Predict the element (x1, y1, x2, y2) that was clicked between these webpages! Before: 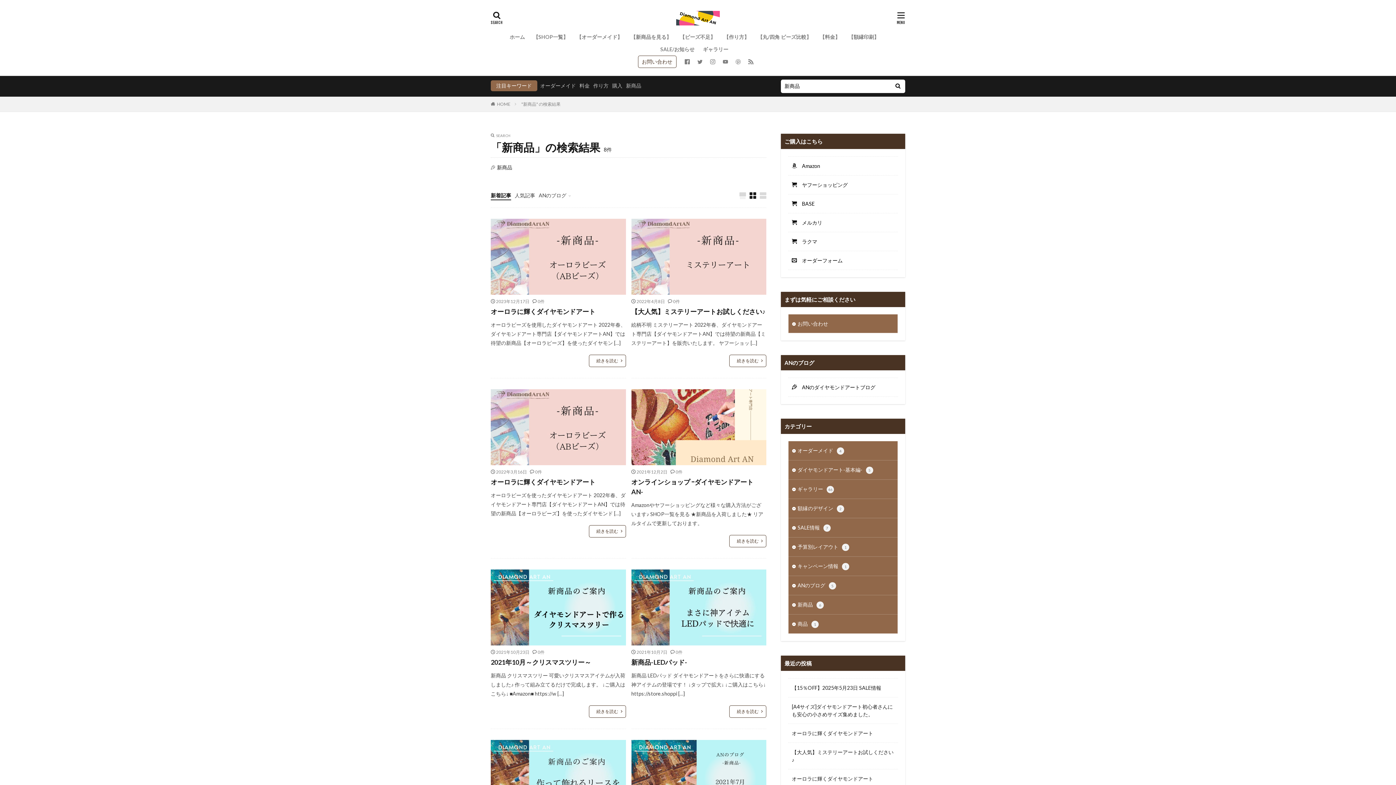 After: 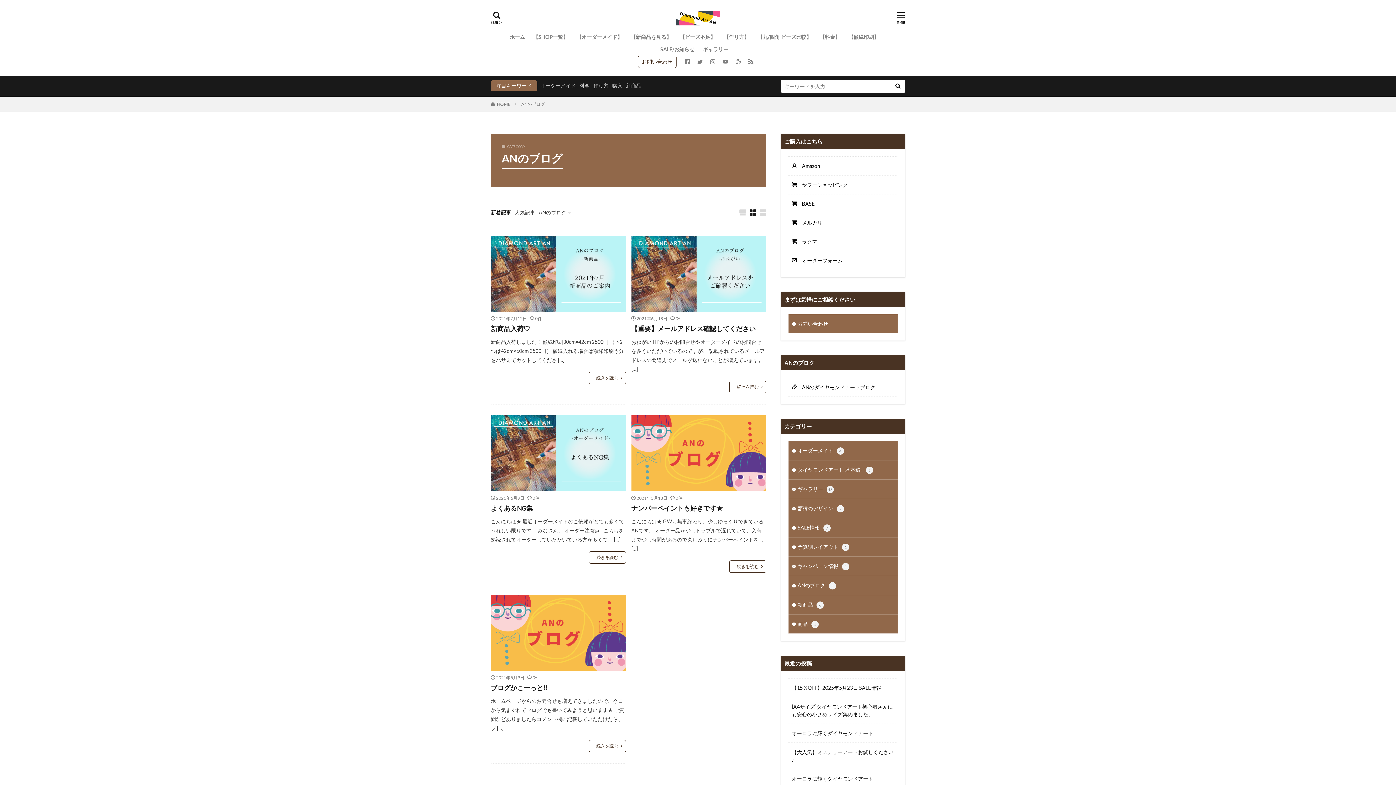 Action: bbox: (792, 383, 875, 391) label: 　ANのダイヤモンドアートブログ